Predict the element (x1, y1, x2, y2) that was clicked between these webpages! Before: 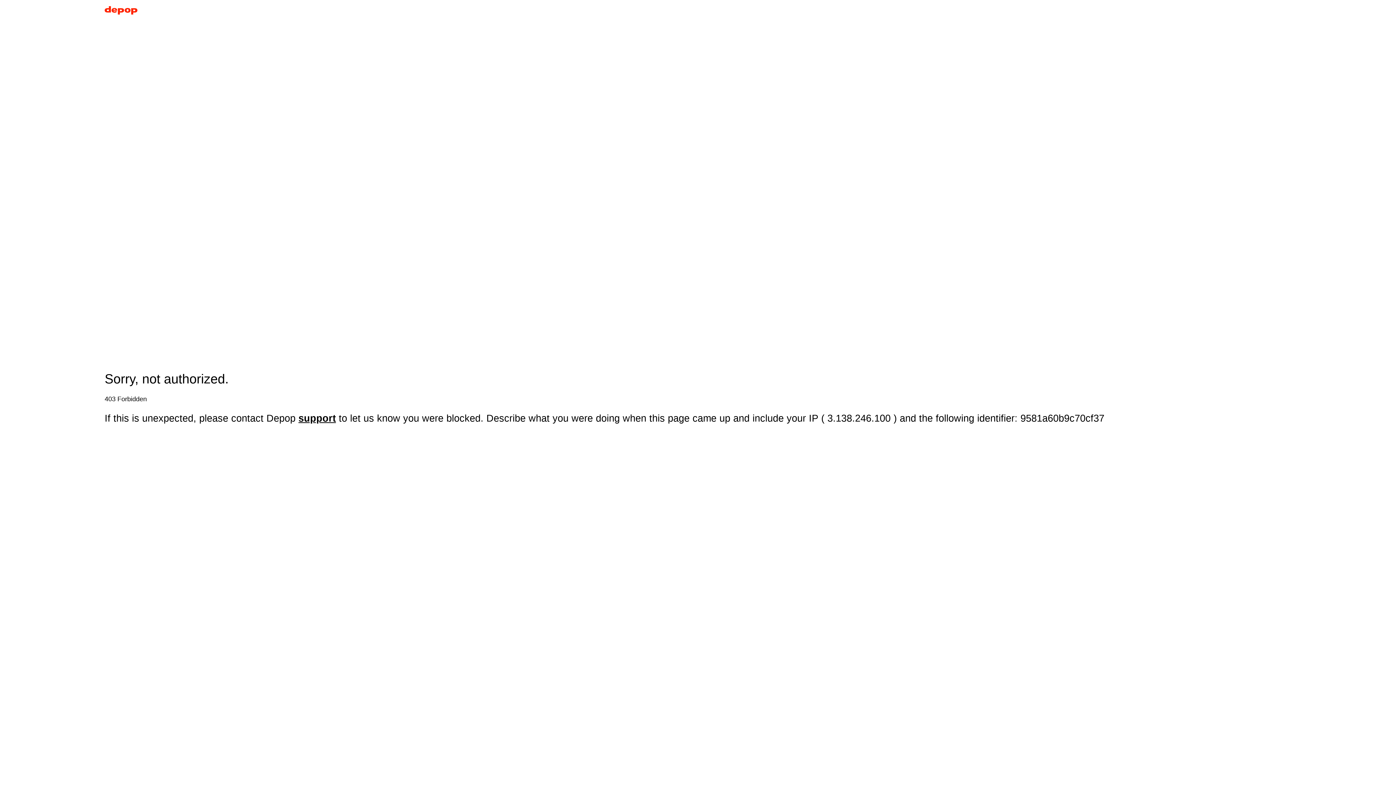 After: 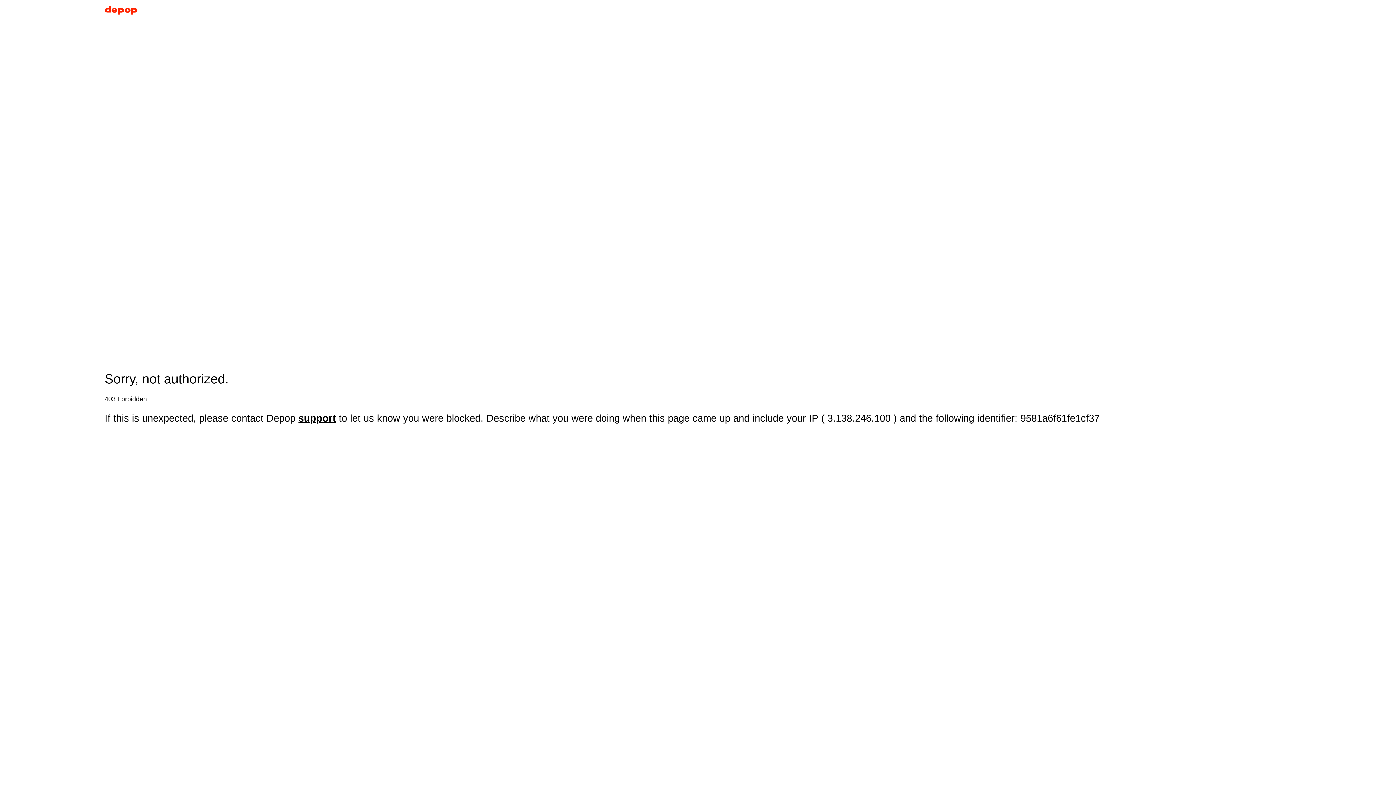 Action: bbox: (104, 5, 137, 17)